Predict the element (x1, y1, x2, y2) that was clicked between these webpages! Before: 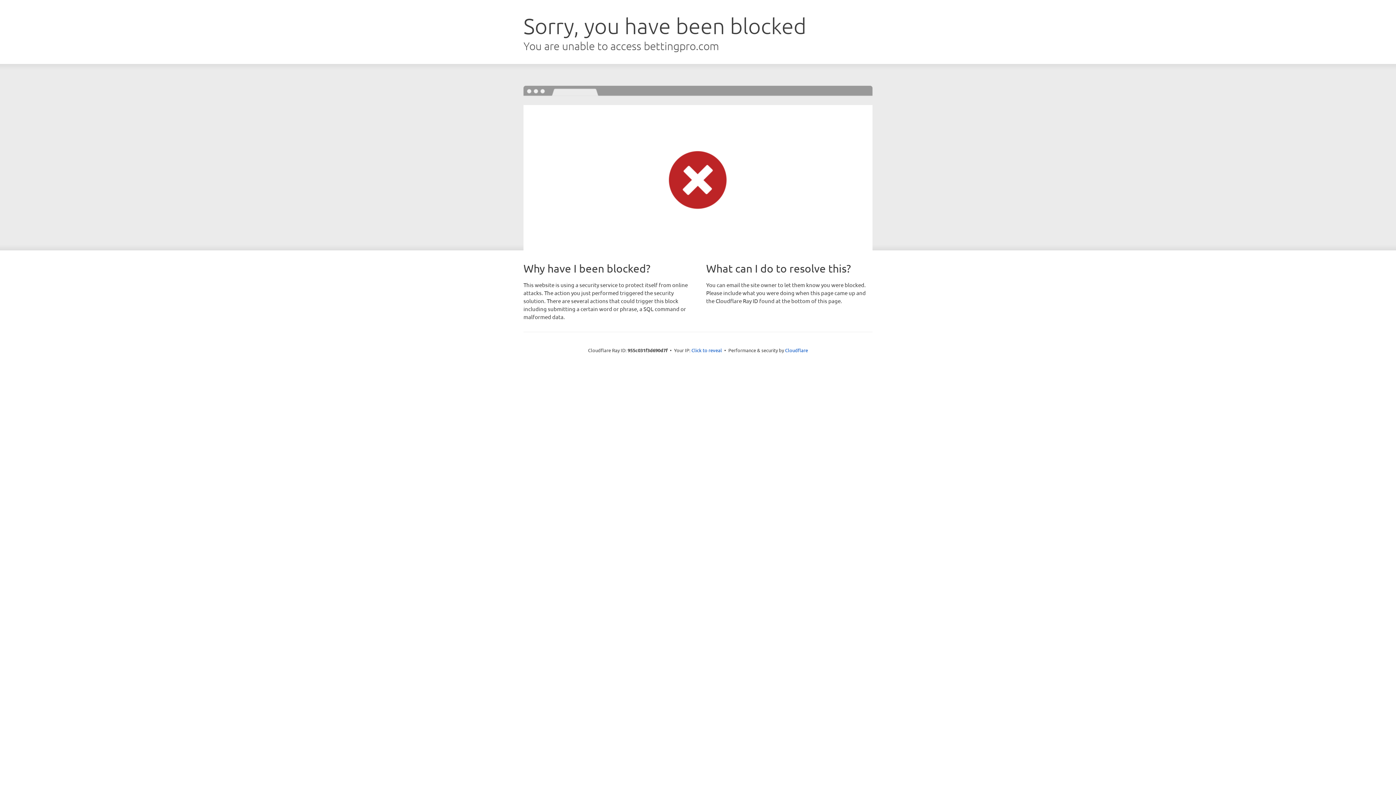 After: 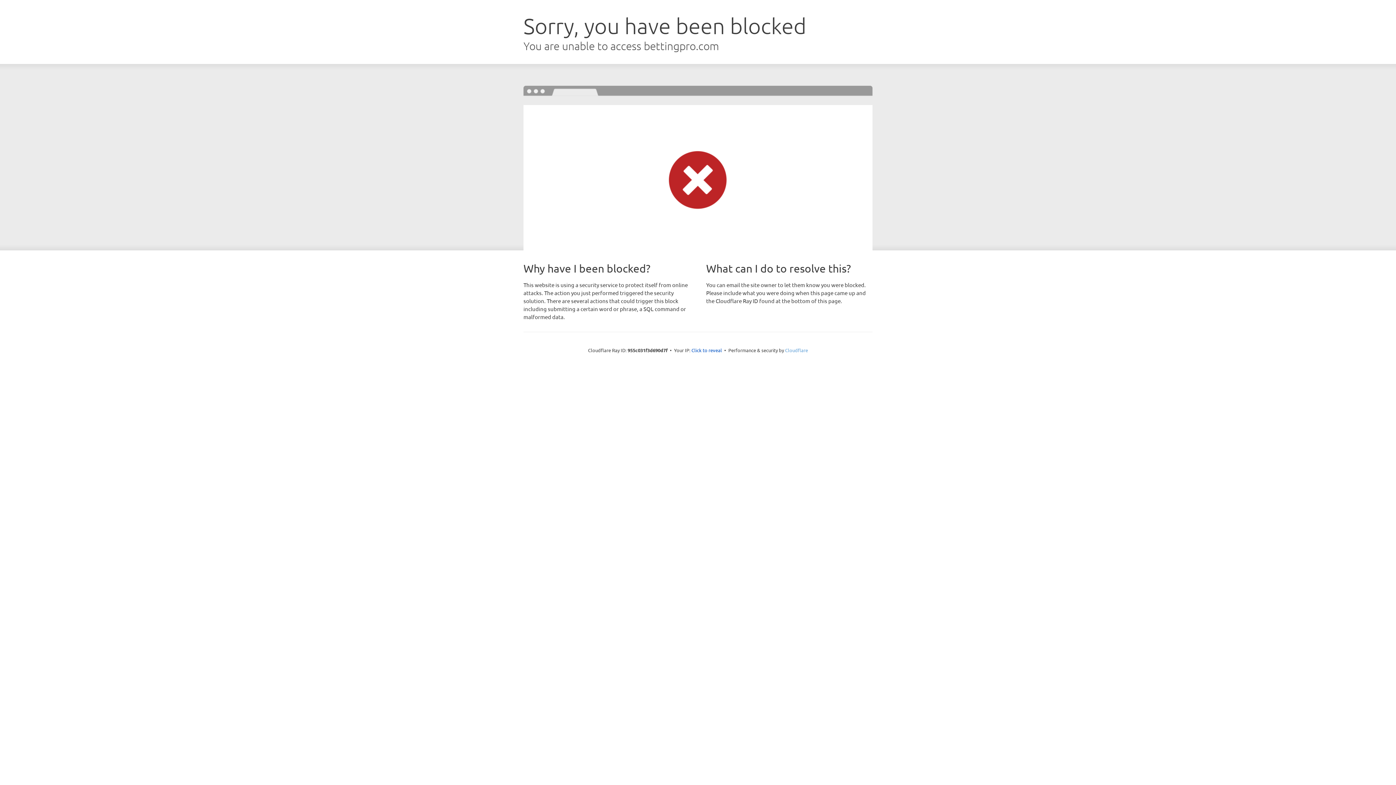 Action: bbox: (785, 347, 808, 353) label: Cloudflare